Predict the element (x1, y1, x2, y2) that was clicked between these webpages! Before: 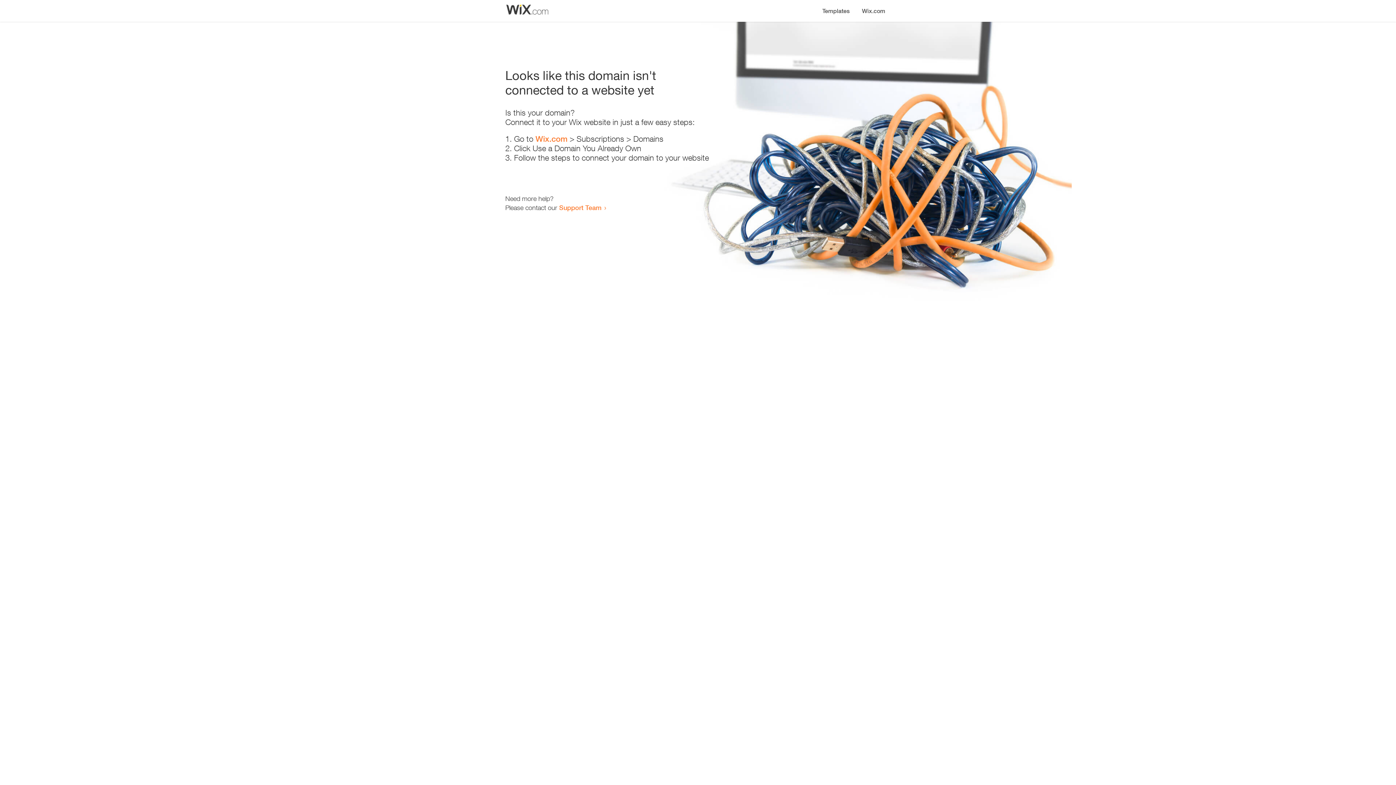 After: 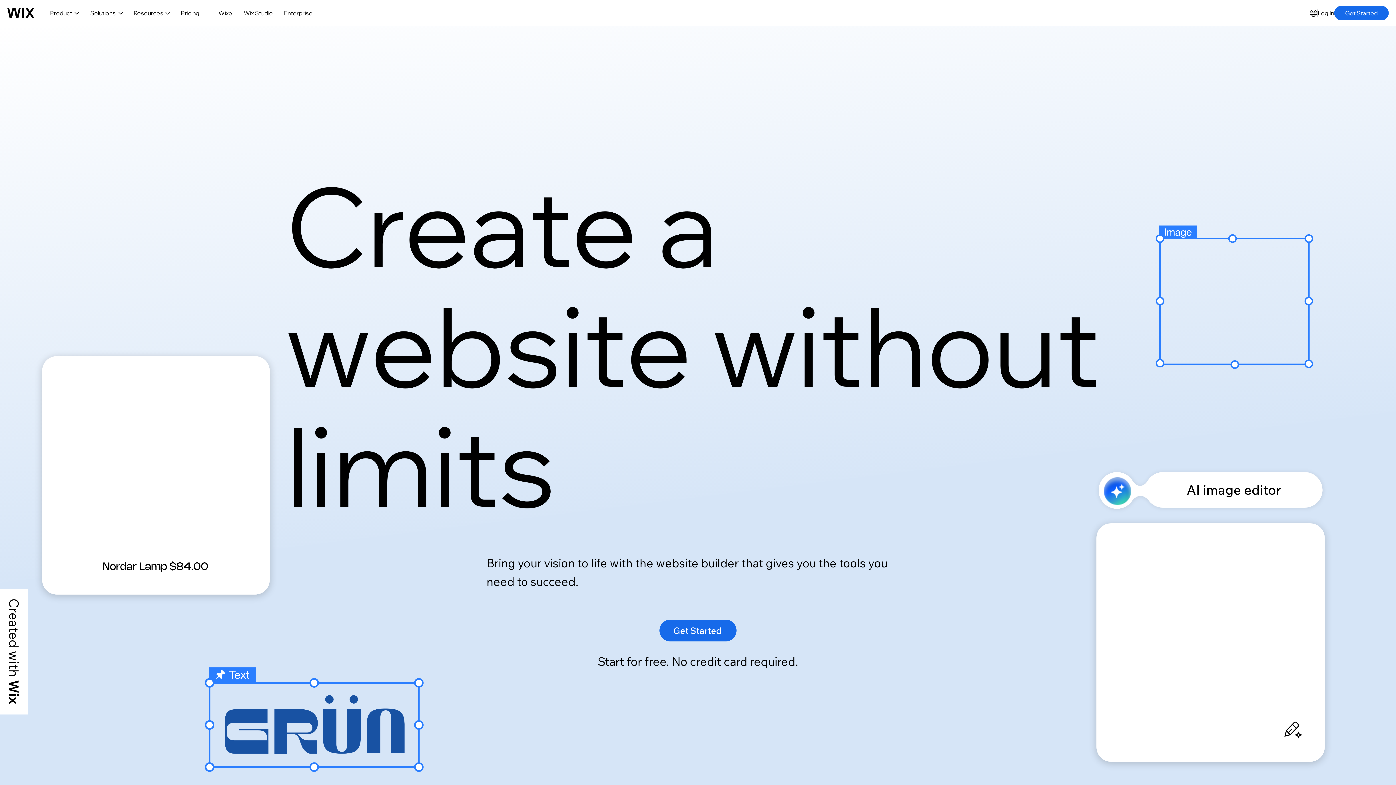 Action: bbox: (535, 134, 567, 143) label: Wix.com